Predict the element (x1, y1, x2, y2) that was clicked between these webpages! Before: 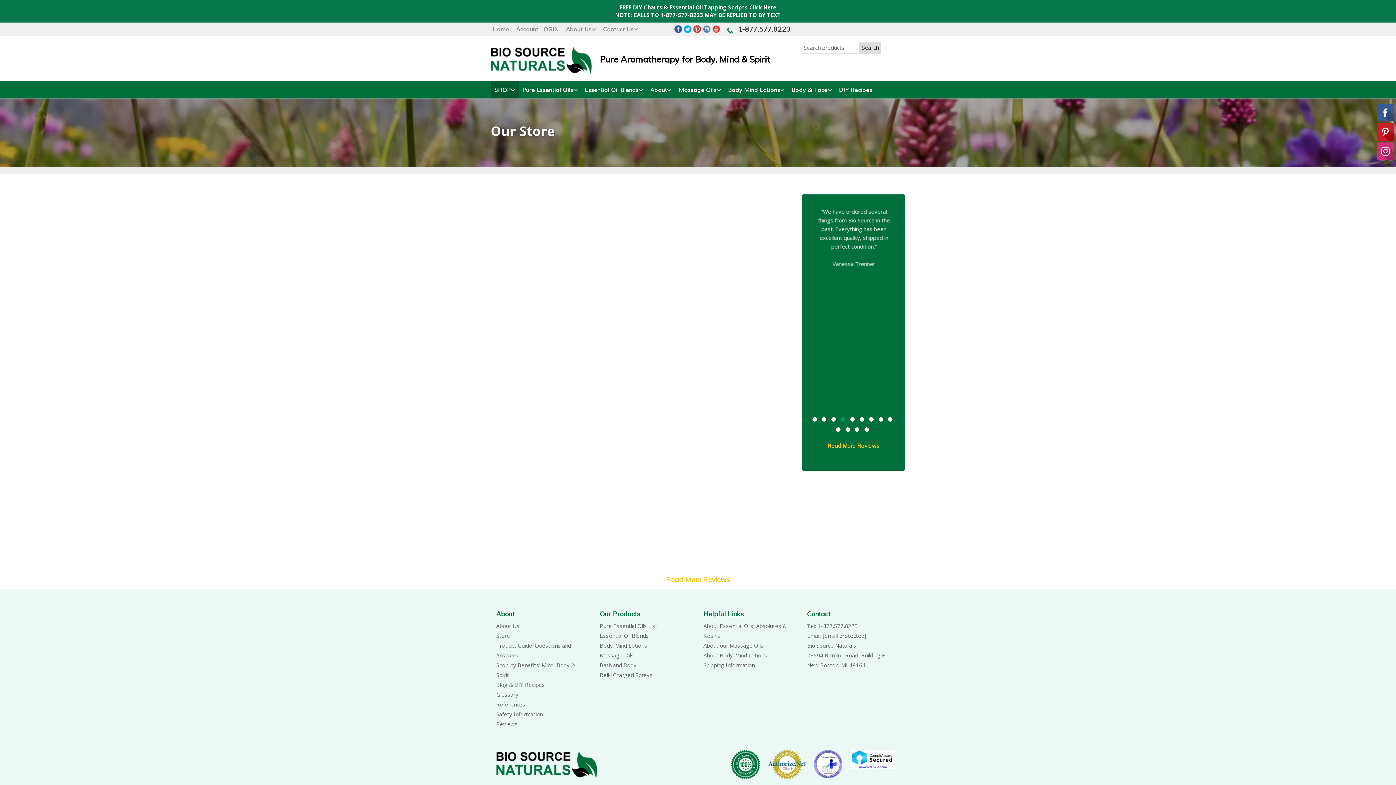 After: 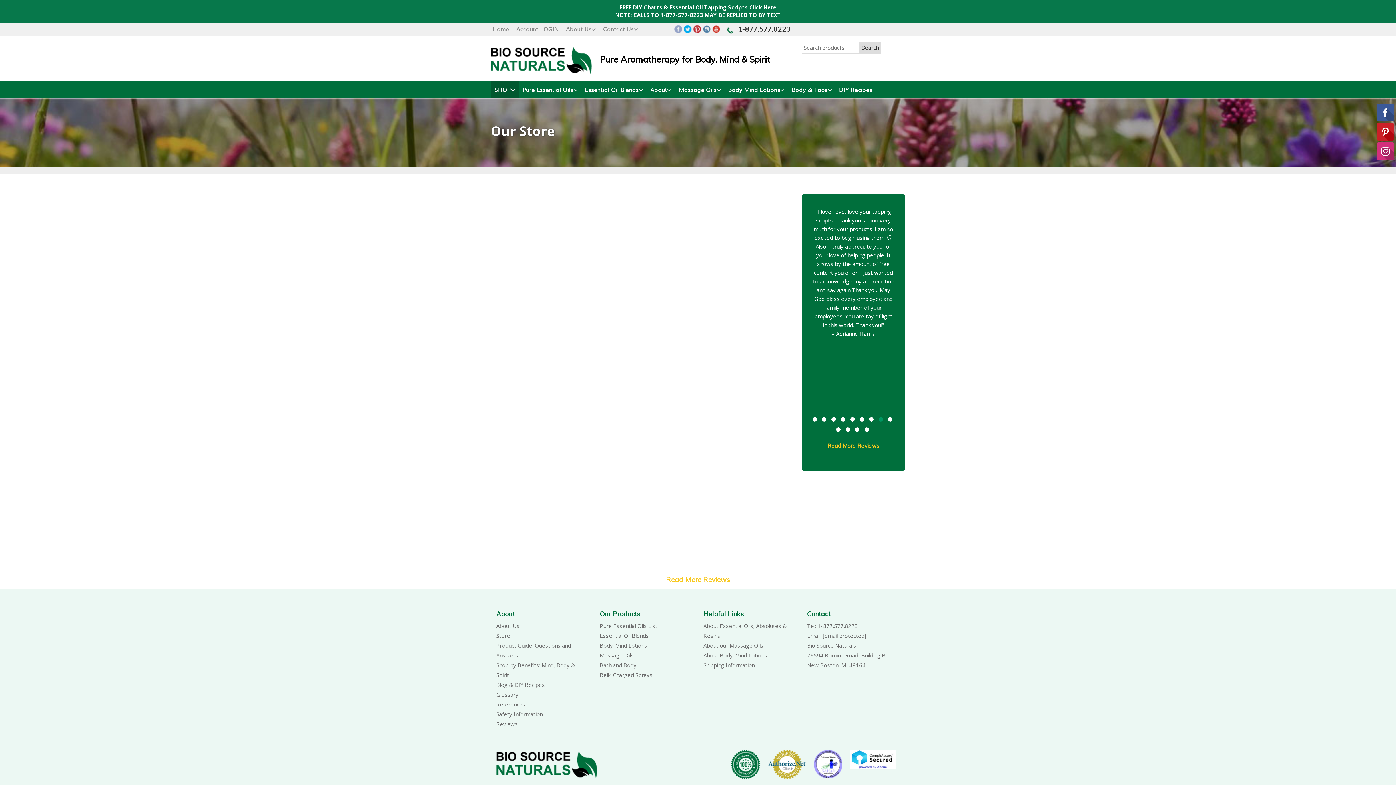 Action: bbox: (673, 25, 683, 33)